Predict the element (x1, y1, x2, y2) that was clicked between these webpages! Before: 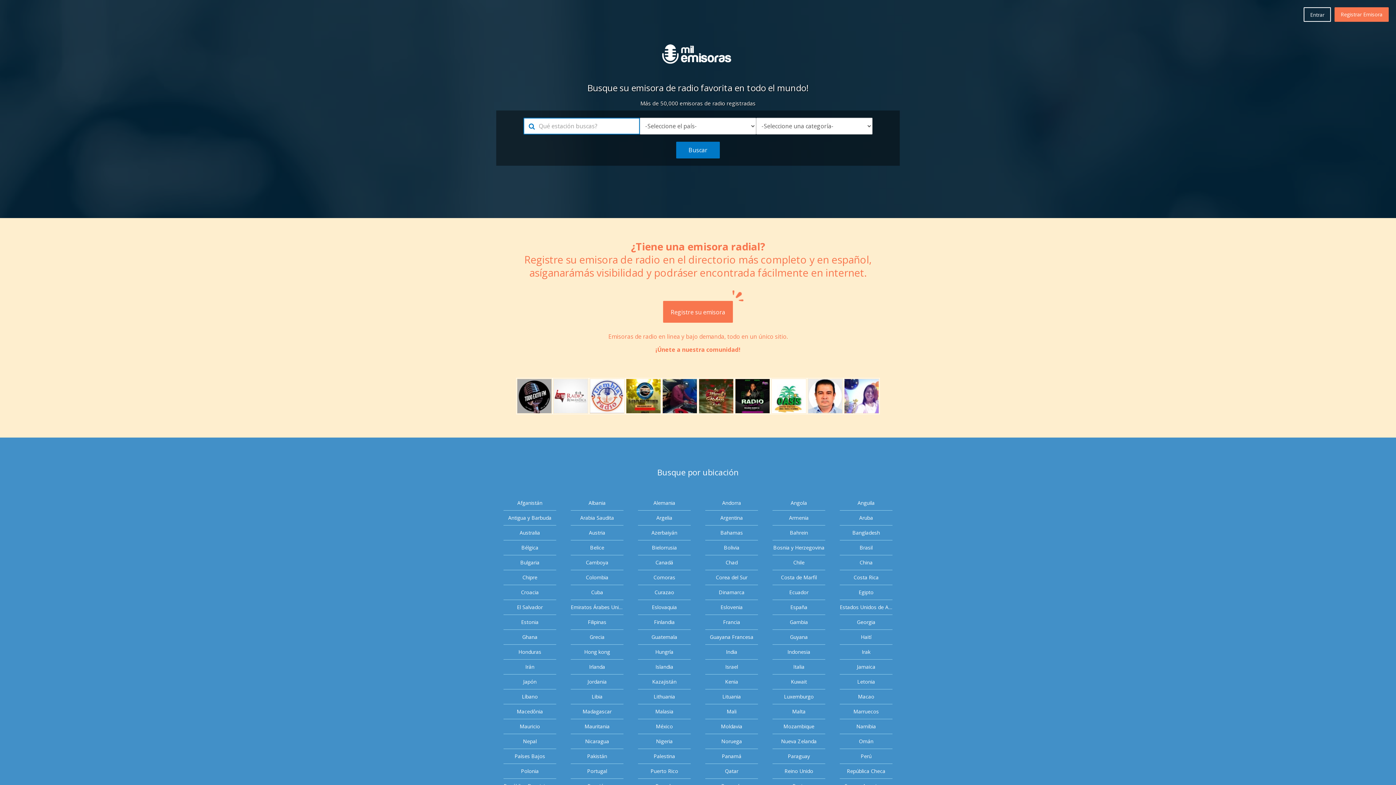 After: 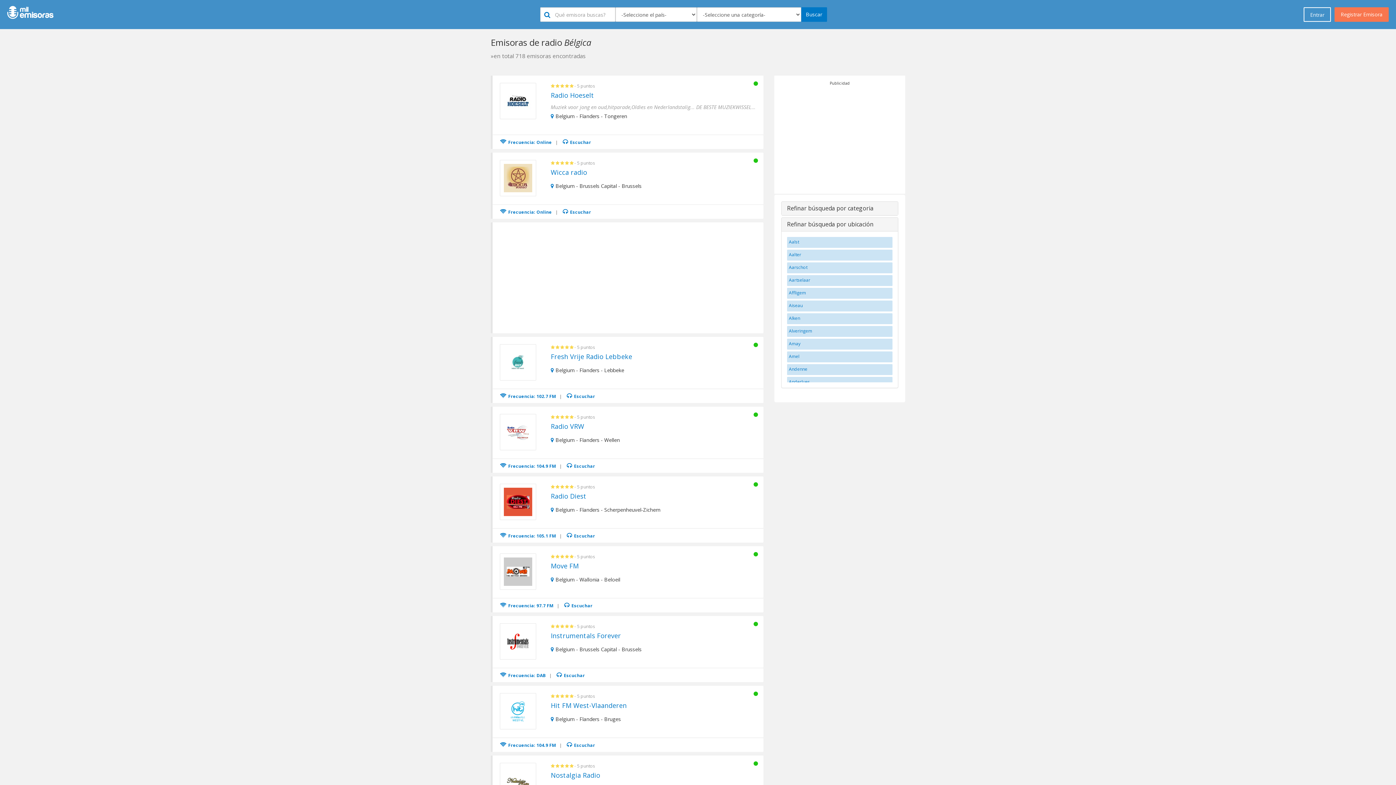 Action: label: Bélgica bbox: (503, 540, 556, 555)